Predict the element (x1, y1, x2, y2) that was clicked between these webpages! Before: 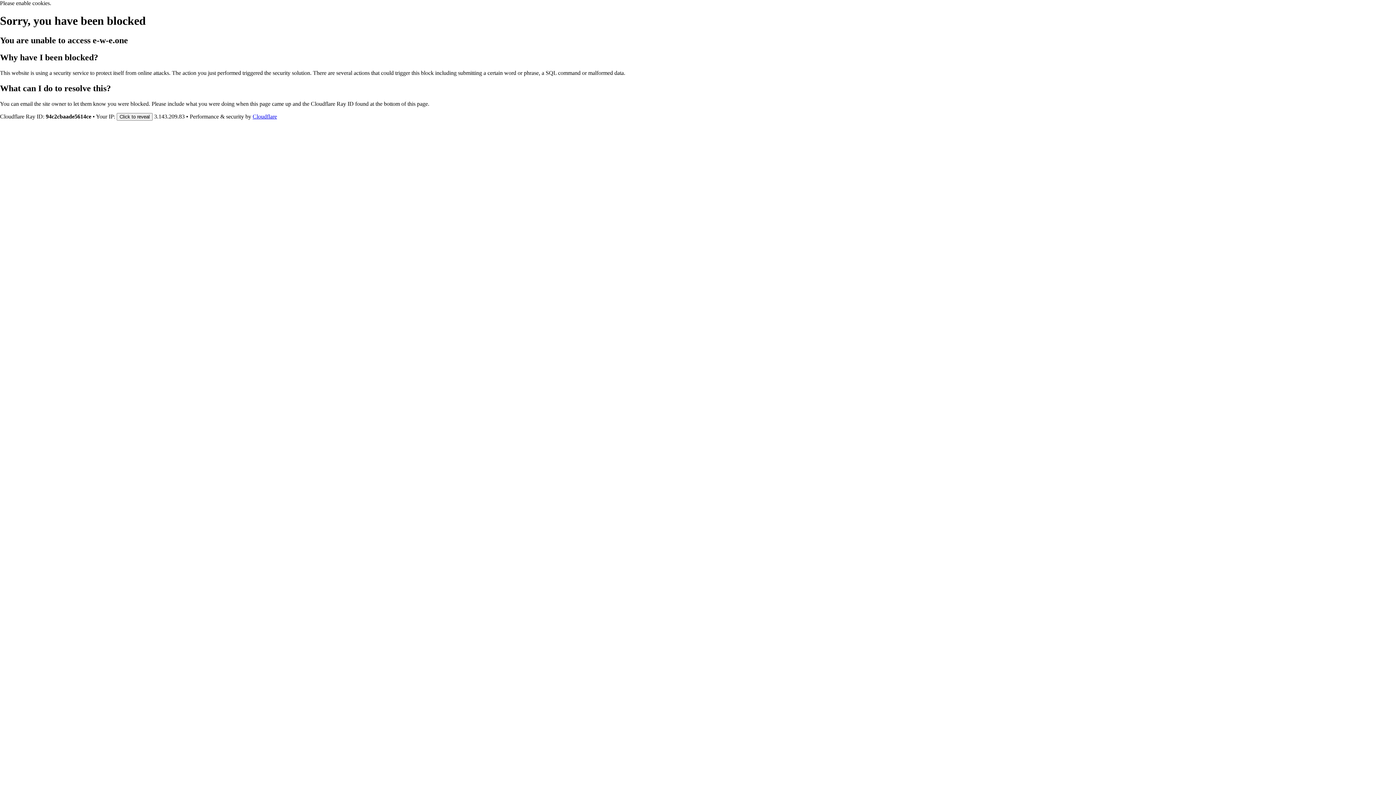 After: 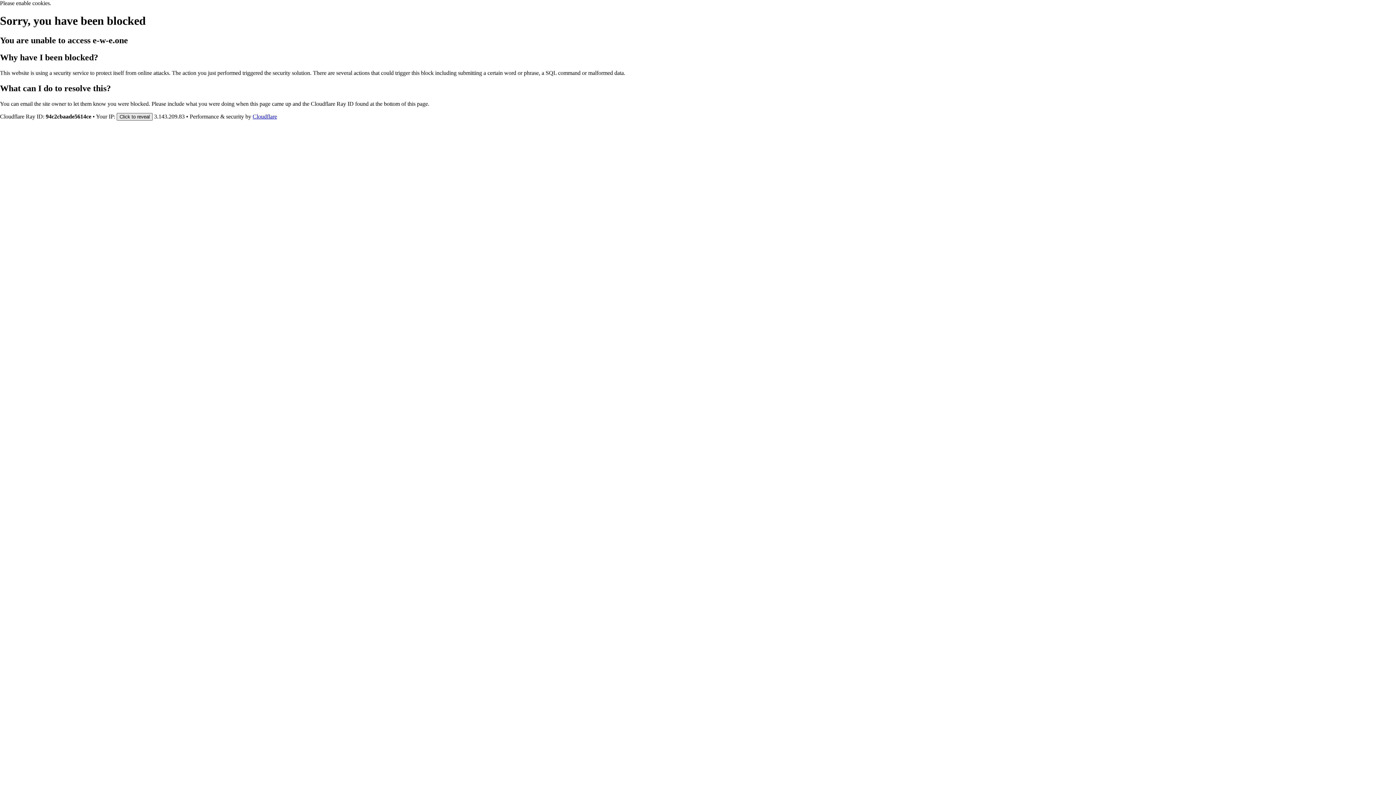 Action: bbox: (116, 112, 152, 120) label: Click to reveal